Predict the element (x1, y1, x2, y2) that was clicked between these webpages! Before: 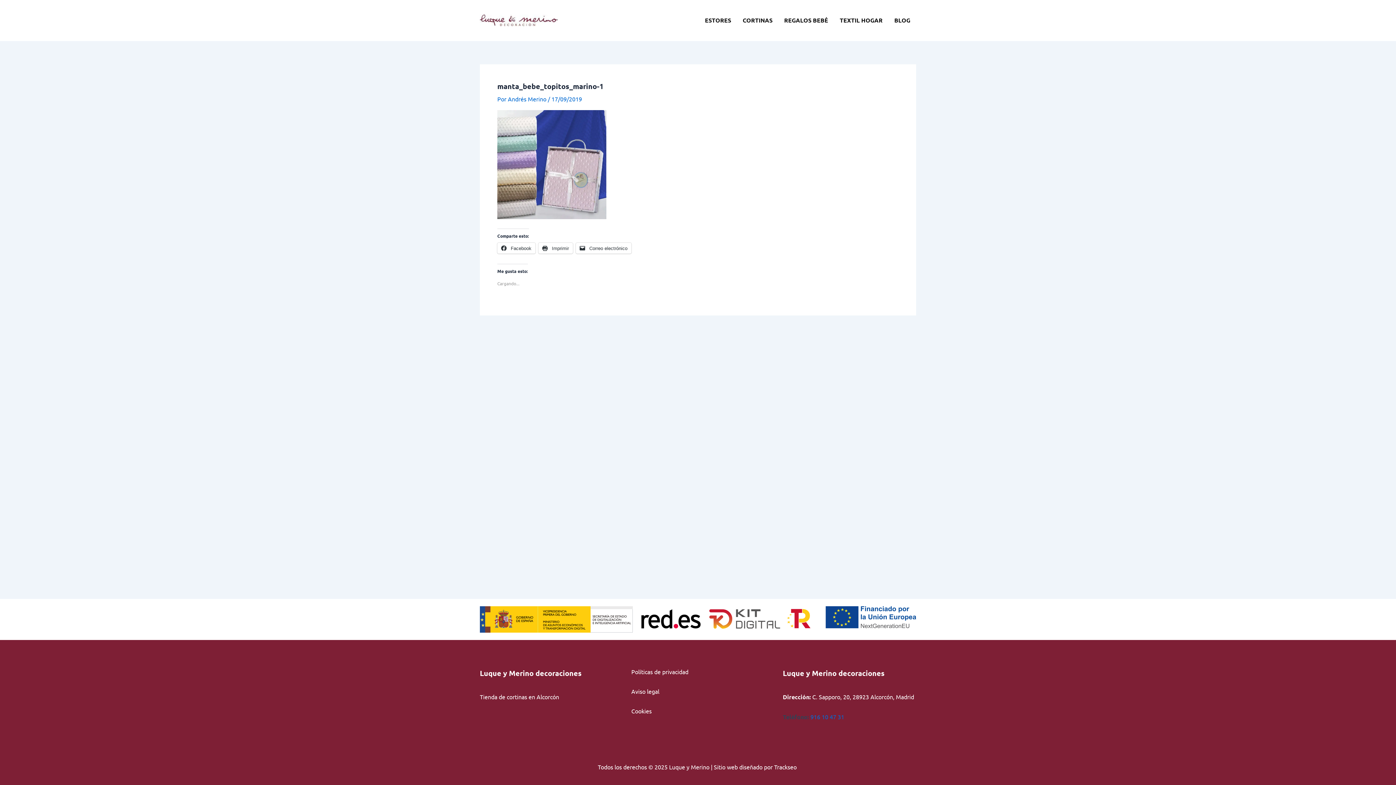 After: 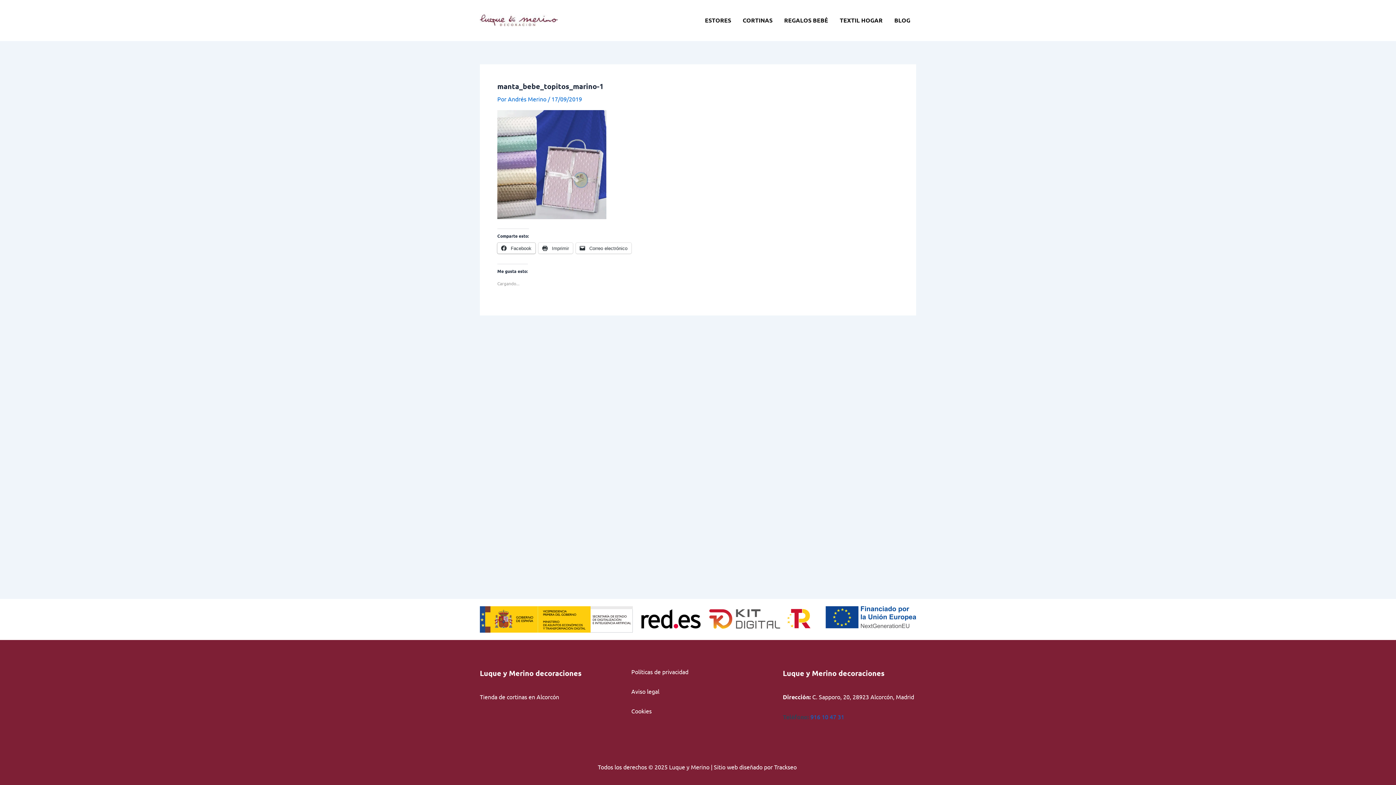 Action: bbox: (497, 242, 535, 253) label:  Facebook